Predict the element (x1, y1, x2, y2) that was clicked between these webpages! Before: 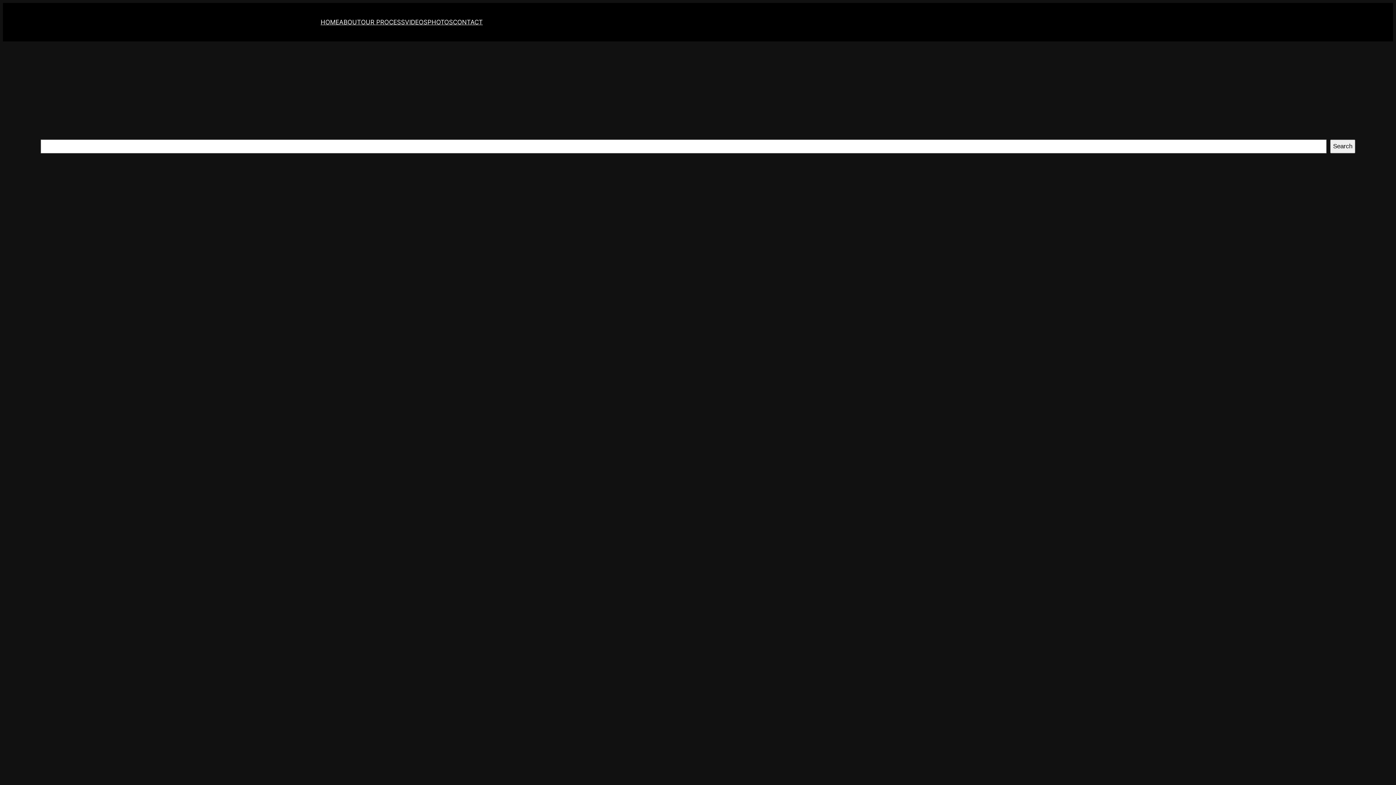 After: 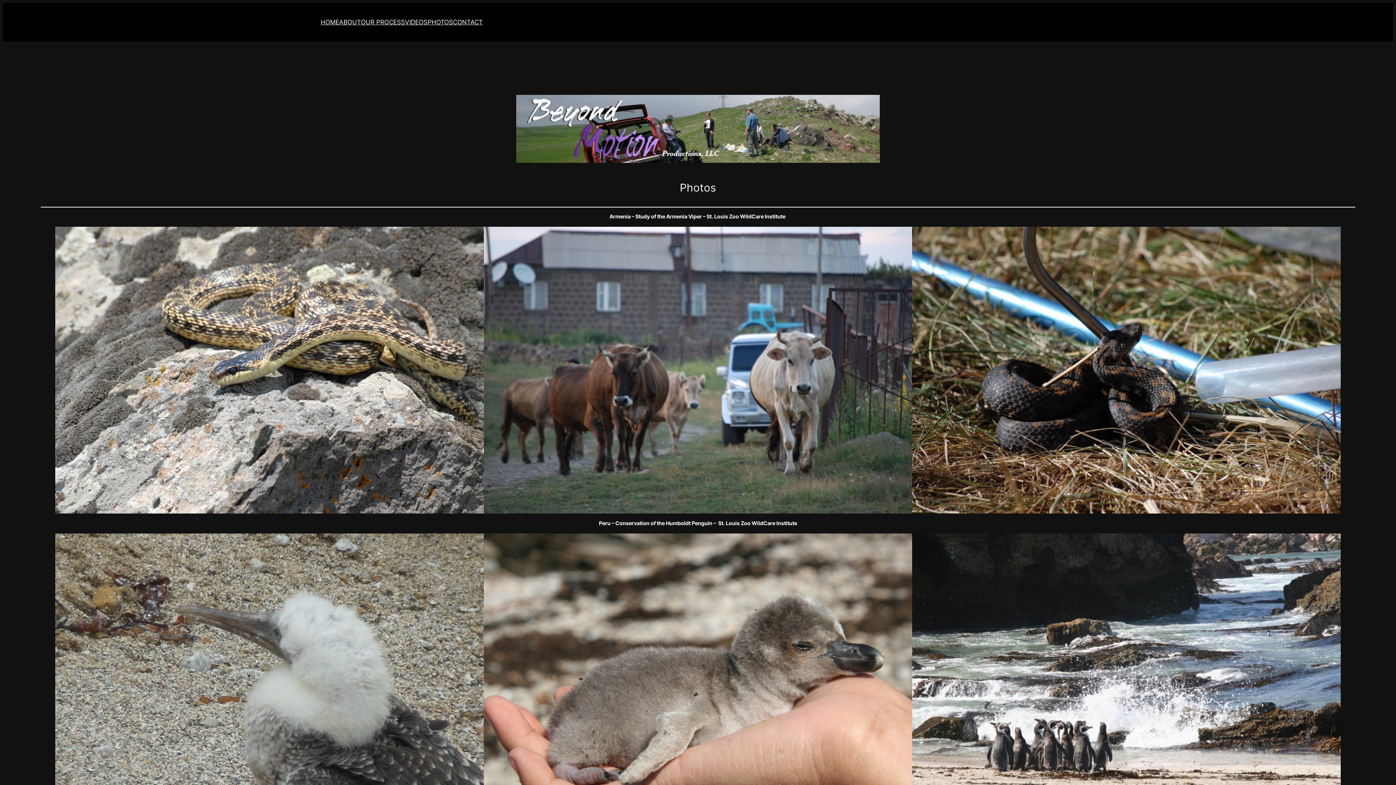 Action: label: PHOTOS bbox: (427, 17, 453, 26)